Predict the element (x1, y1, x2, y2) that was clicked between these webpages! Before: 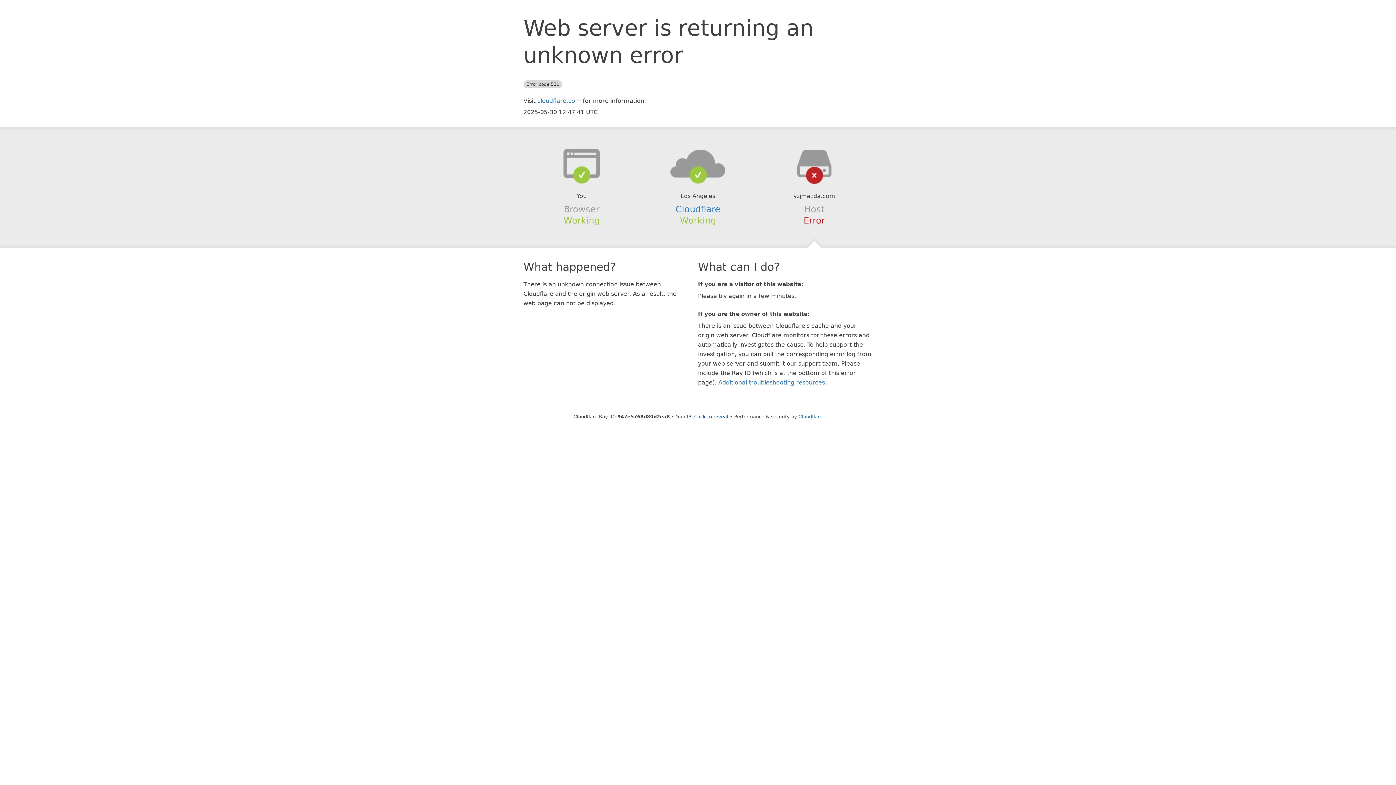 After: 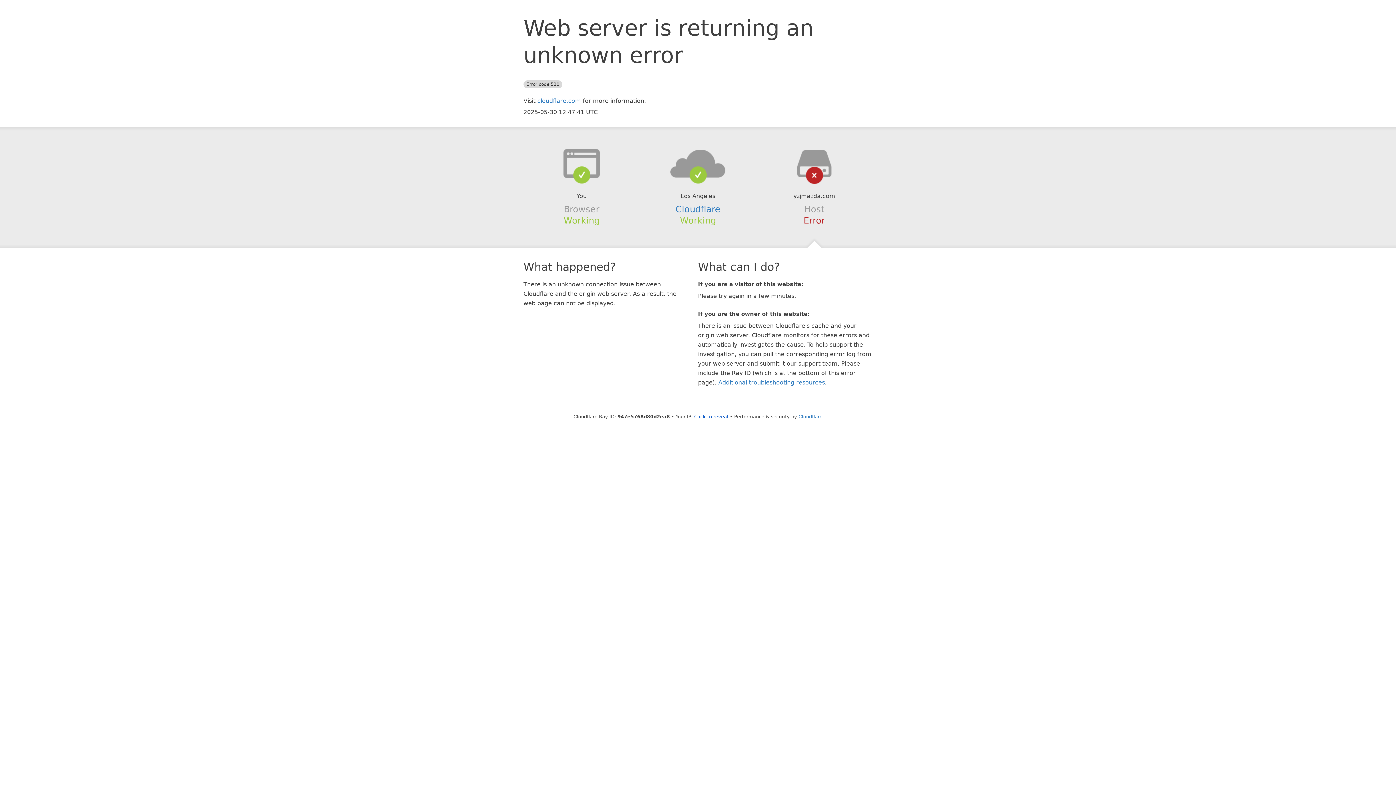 Action: bbox: (639, 148, 756, 178)